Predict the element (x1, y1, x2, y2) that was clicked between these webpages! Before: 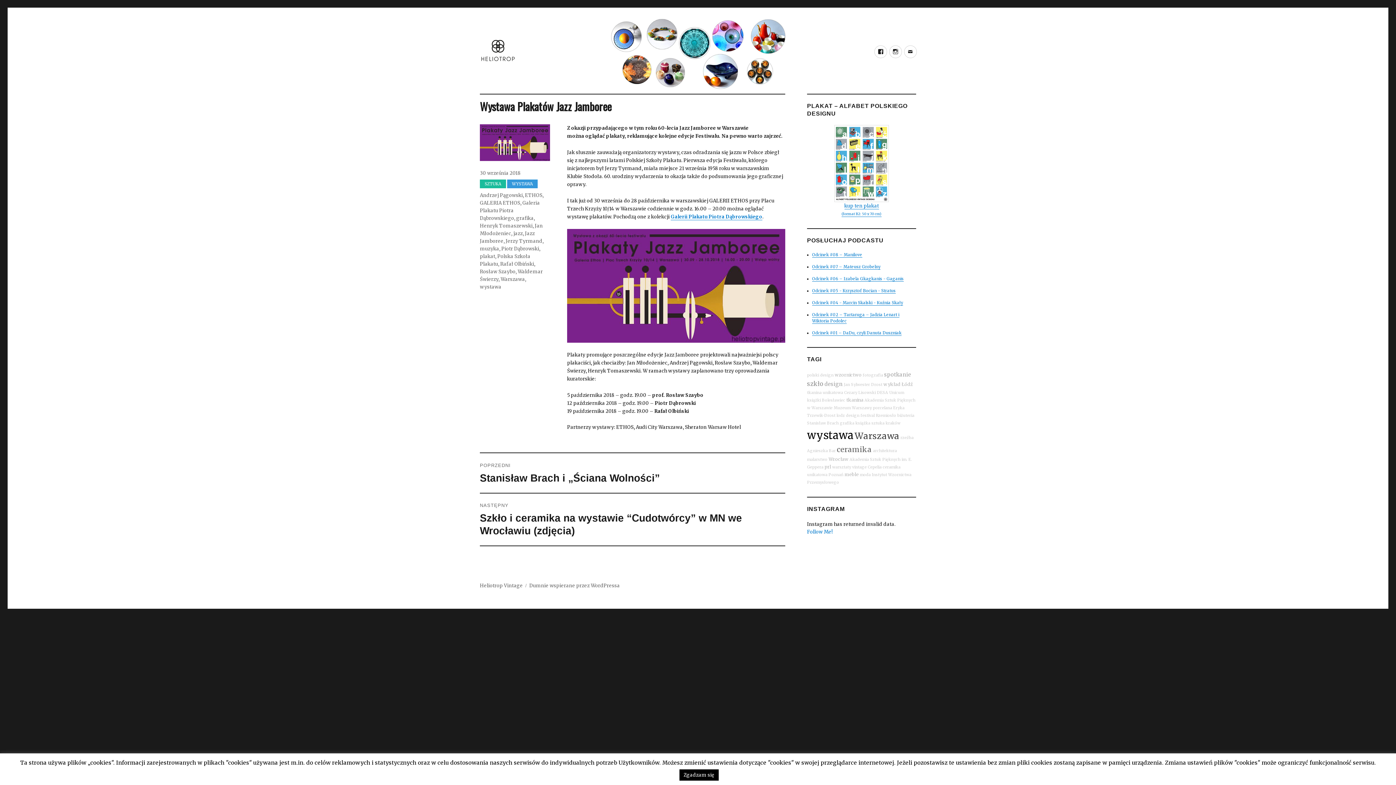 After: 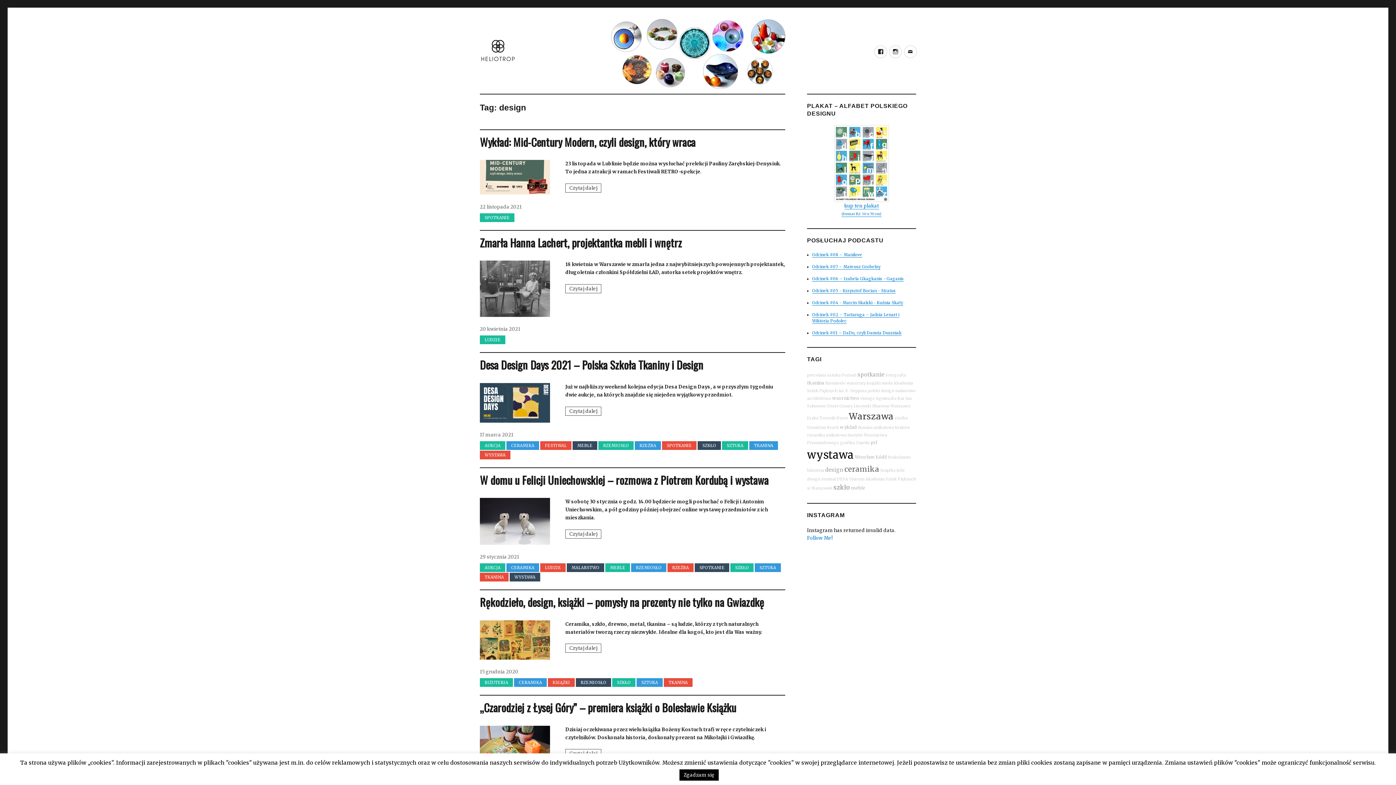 Action: label: design bbox: (824, 380, 842, 387)